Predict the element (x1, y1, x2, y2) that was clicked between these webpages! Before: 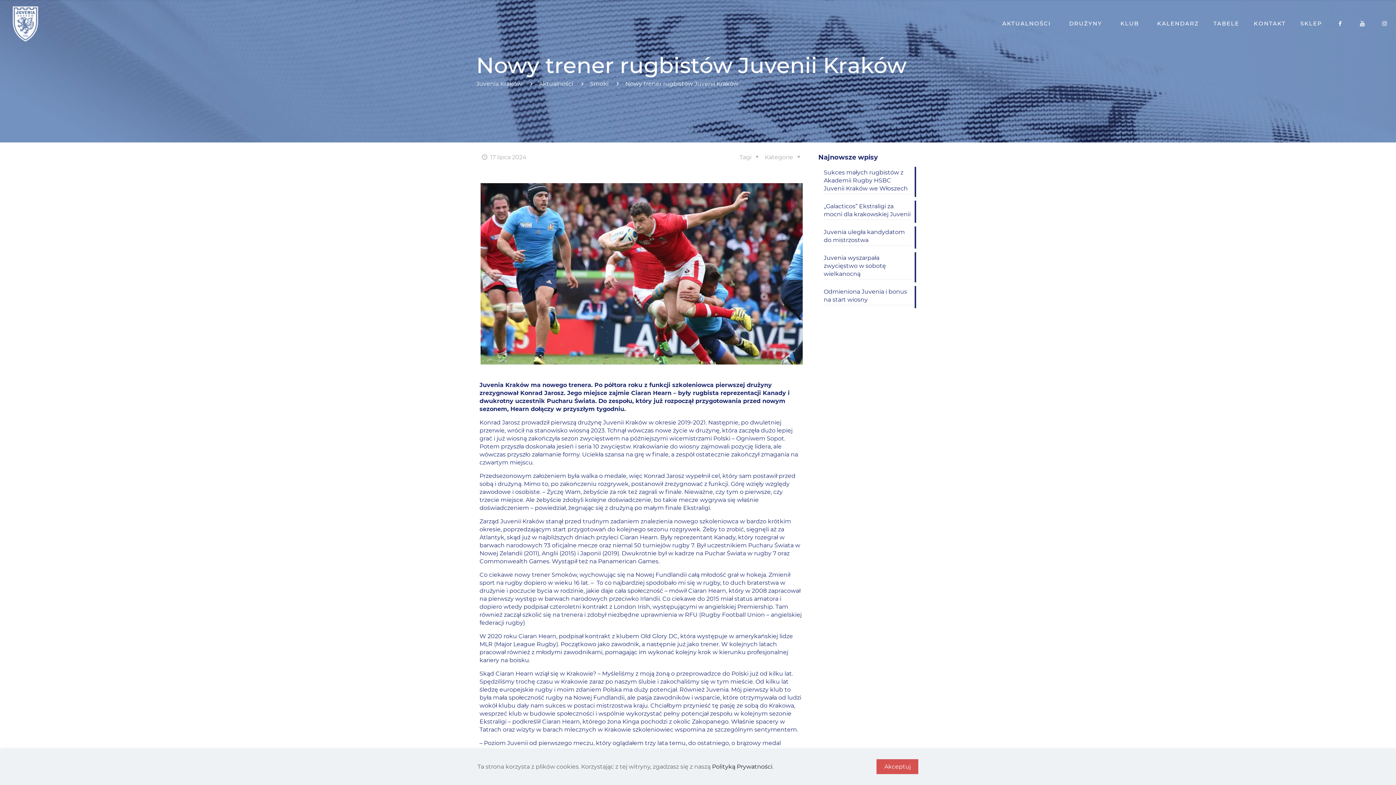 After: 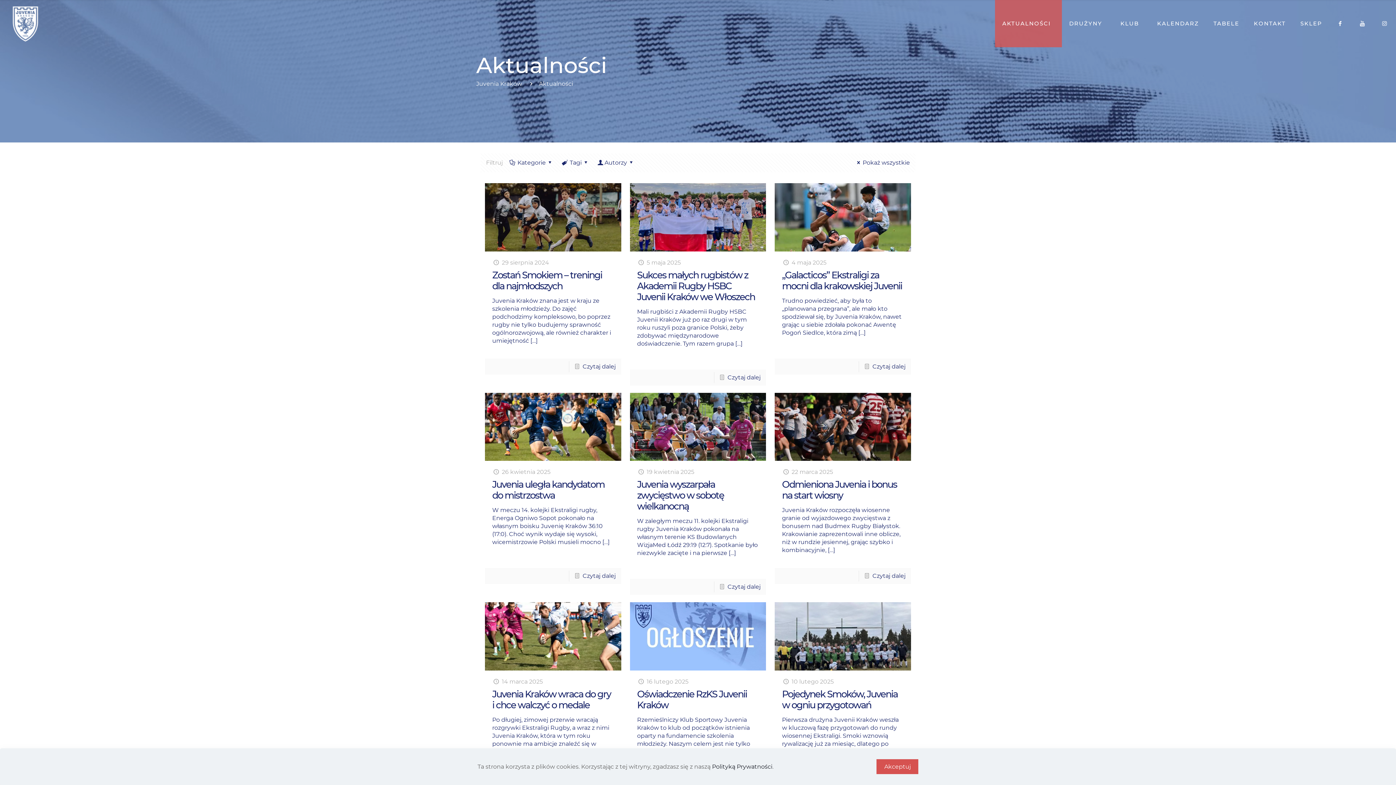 Action: label: Aktualności bbox: (539, 80, 573, 87)